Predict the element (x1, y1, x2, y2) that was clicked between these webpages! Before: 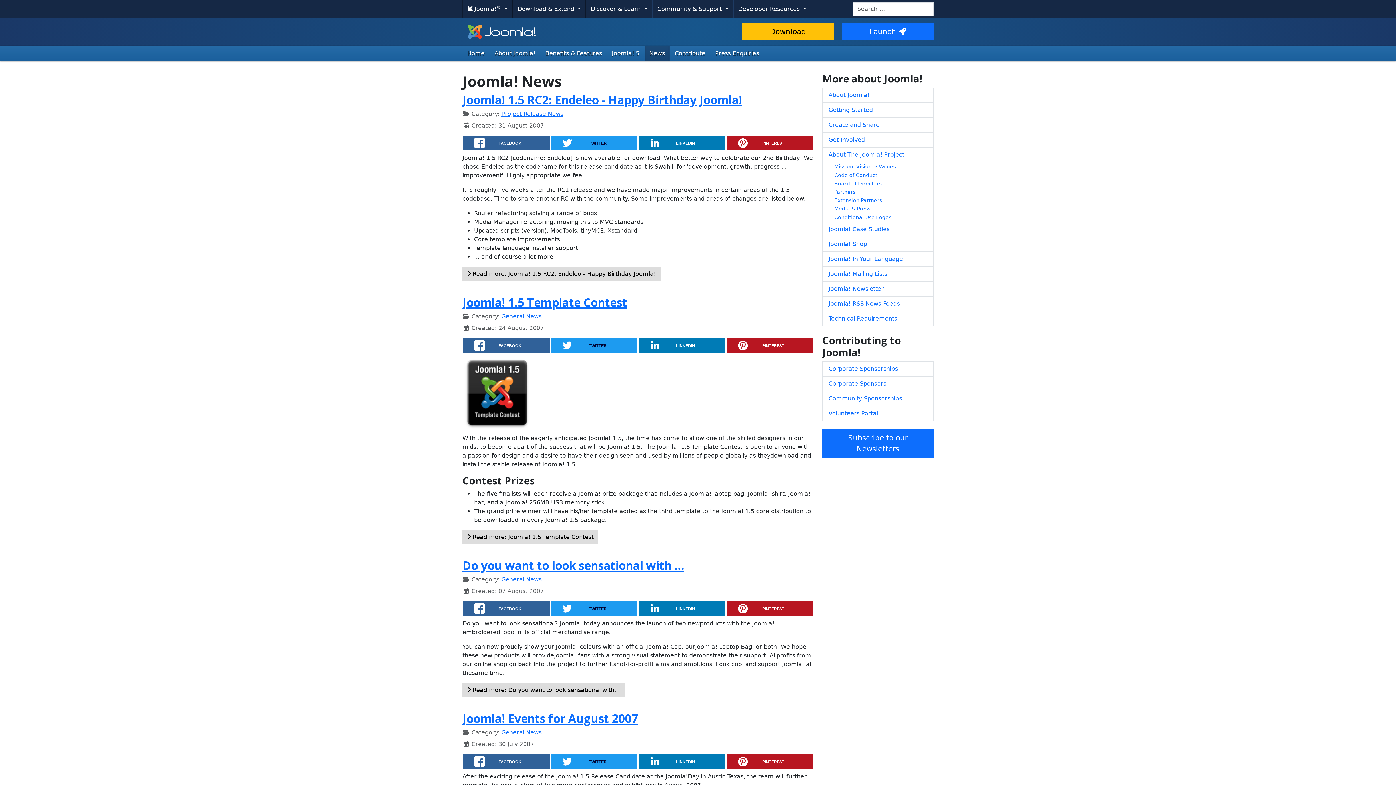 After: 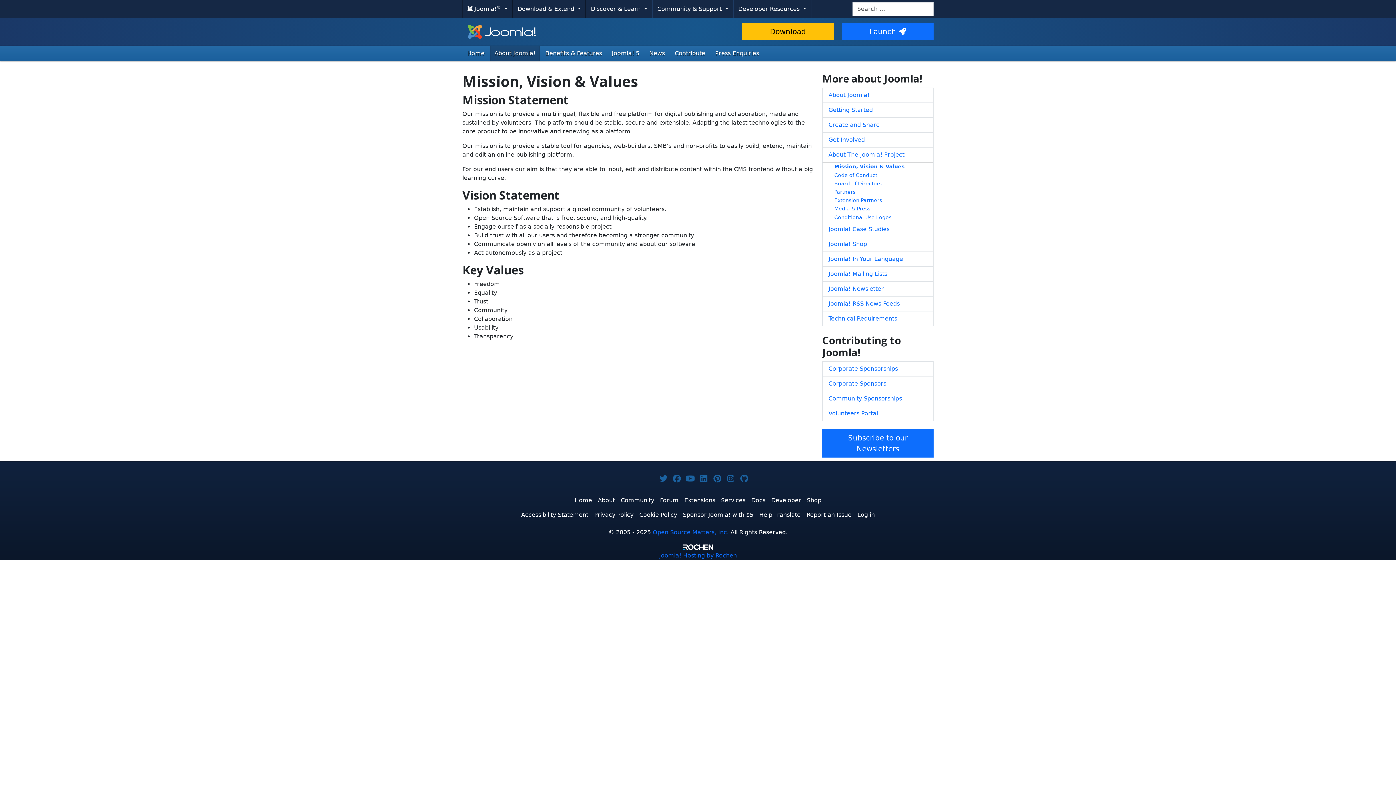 Action: label: Mission, Vision & Values bbox: (822, 162, 933, 171)